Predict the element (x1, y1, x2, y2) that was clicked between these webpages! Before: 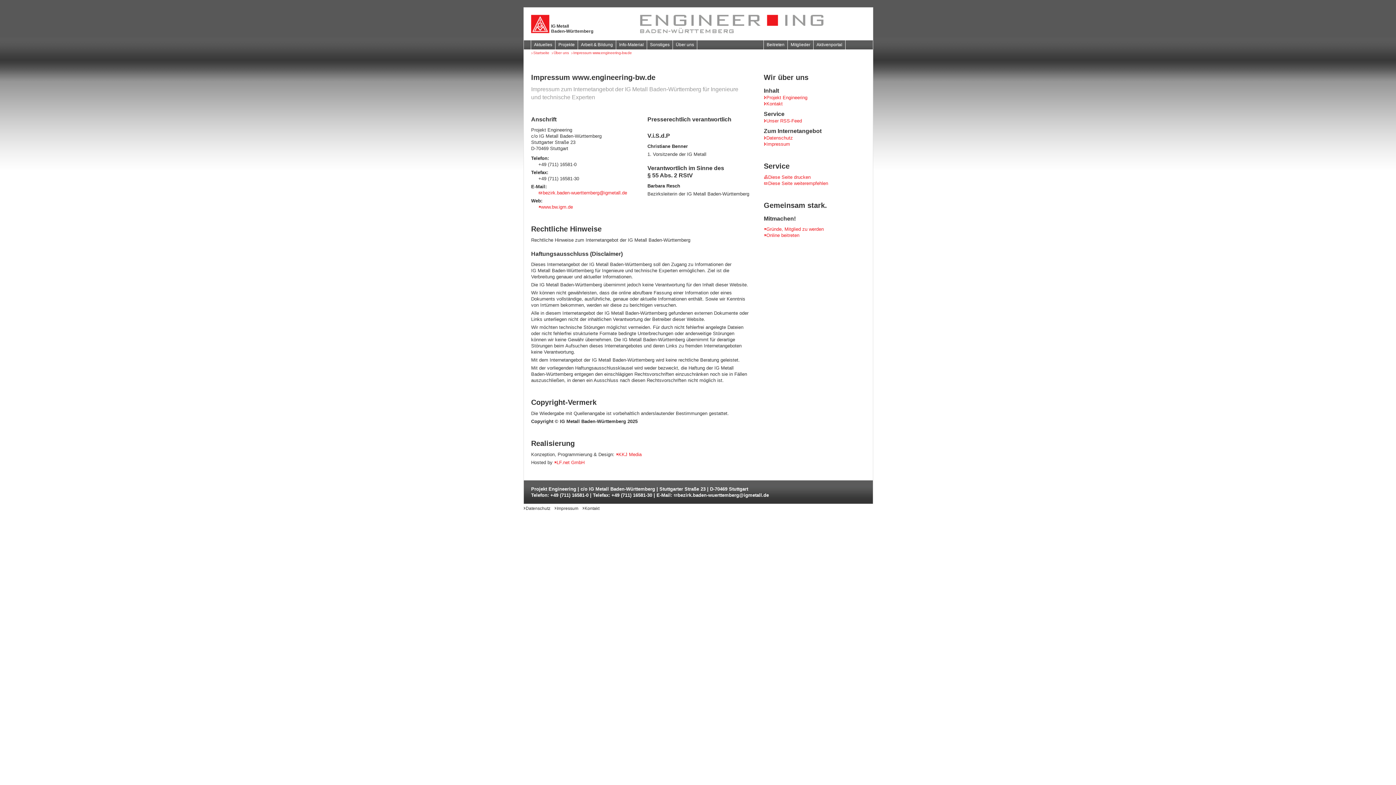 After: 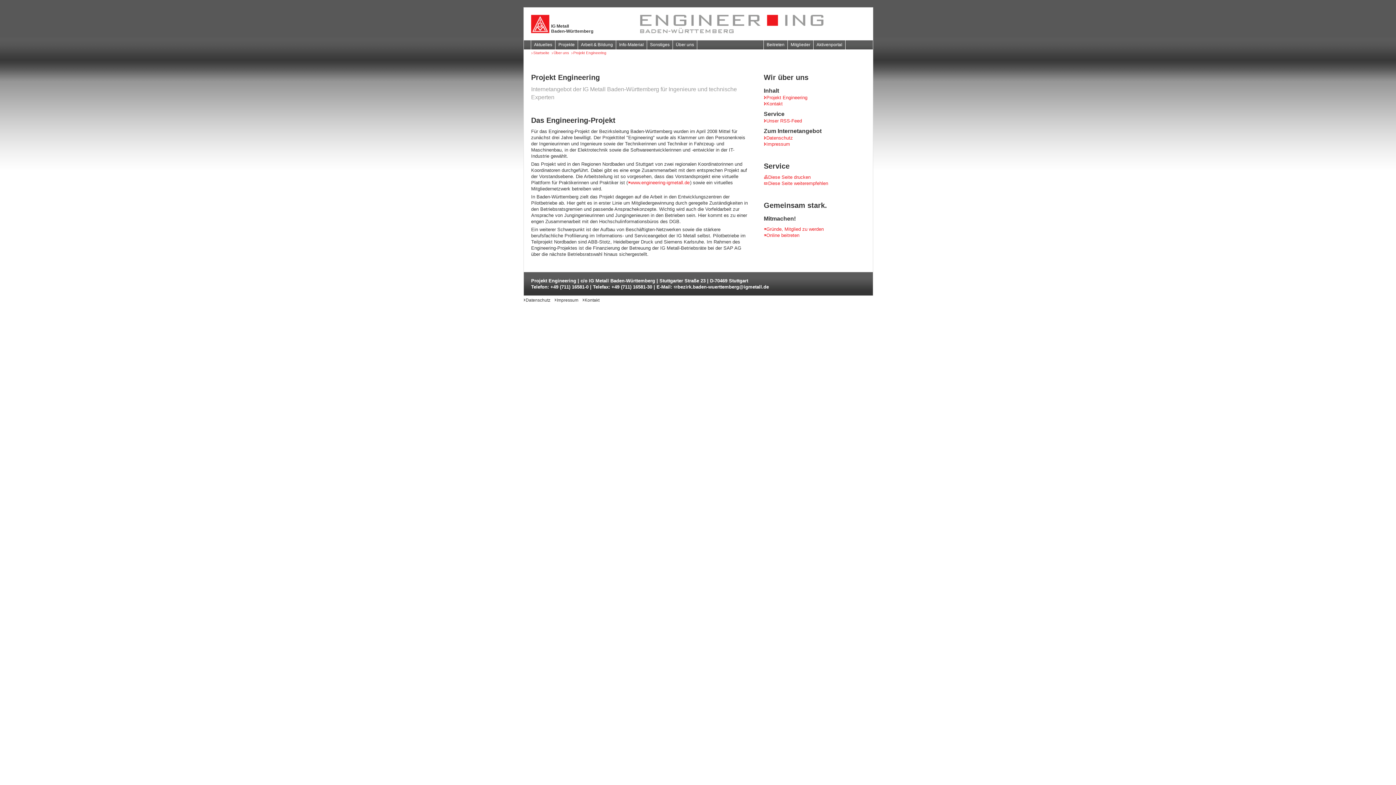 Action: label: Über uns bbox: (551, 50, 569, 54)